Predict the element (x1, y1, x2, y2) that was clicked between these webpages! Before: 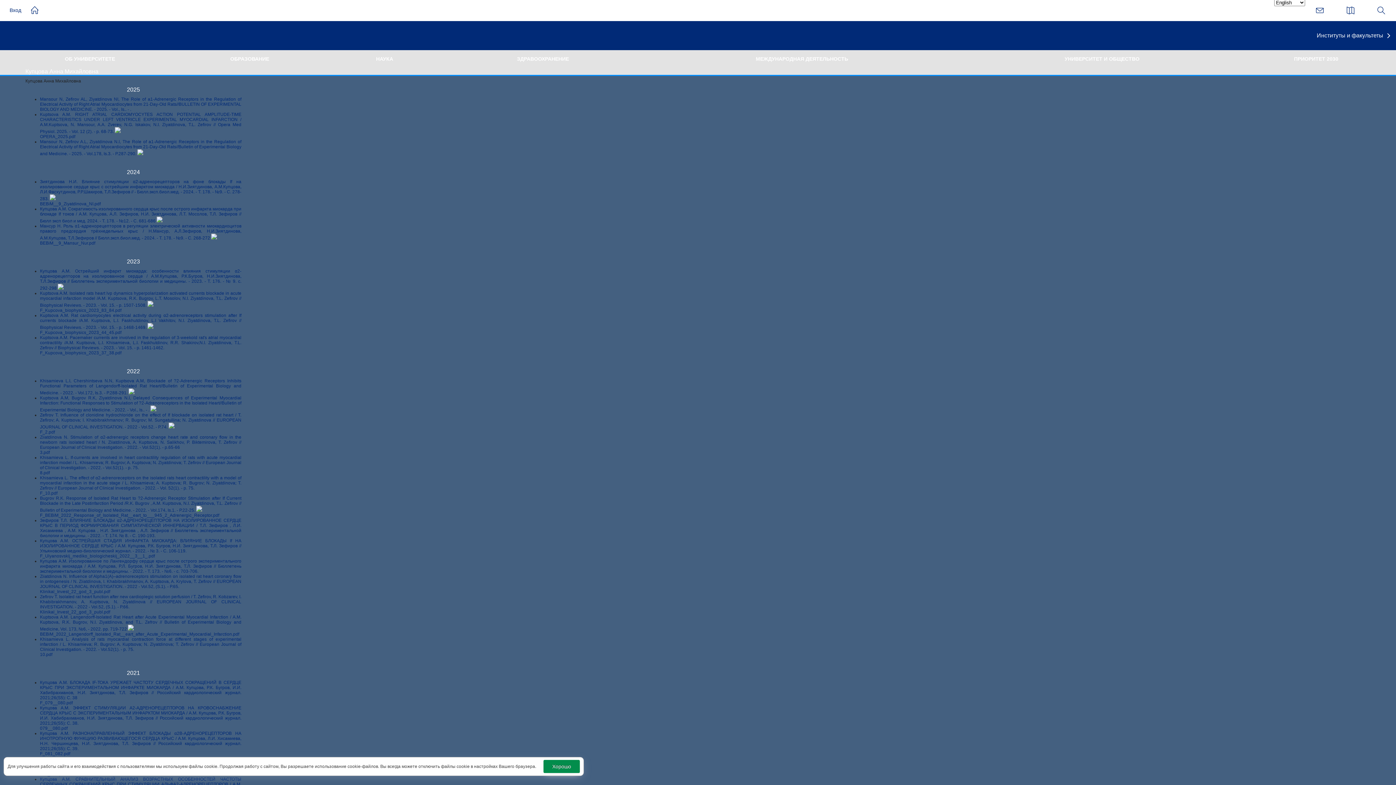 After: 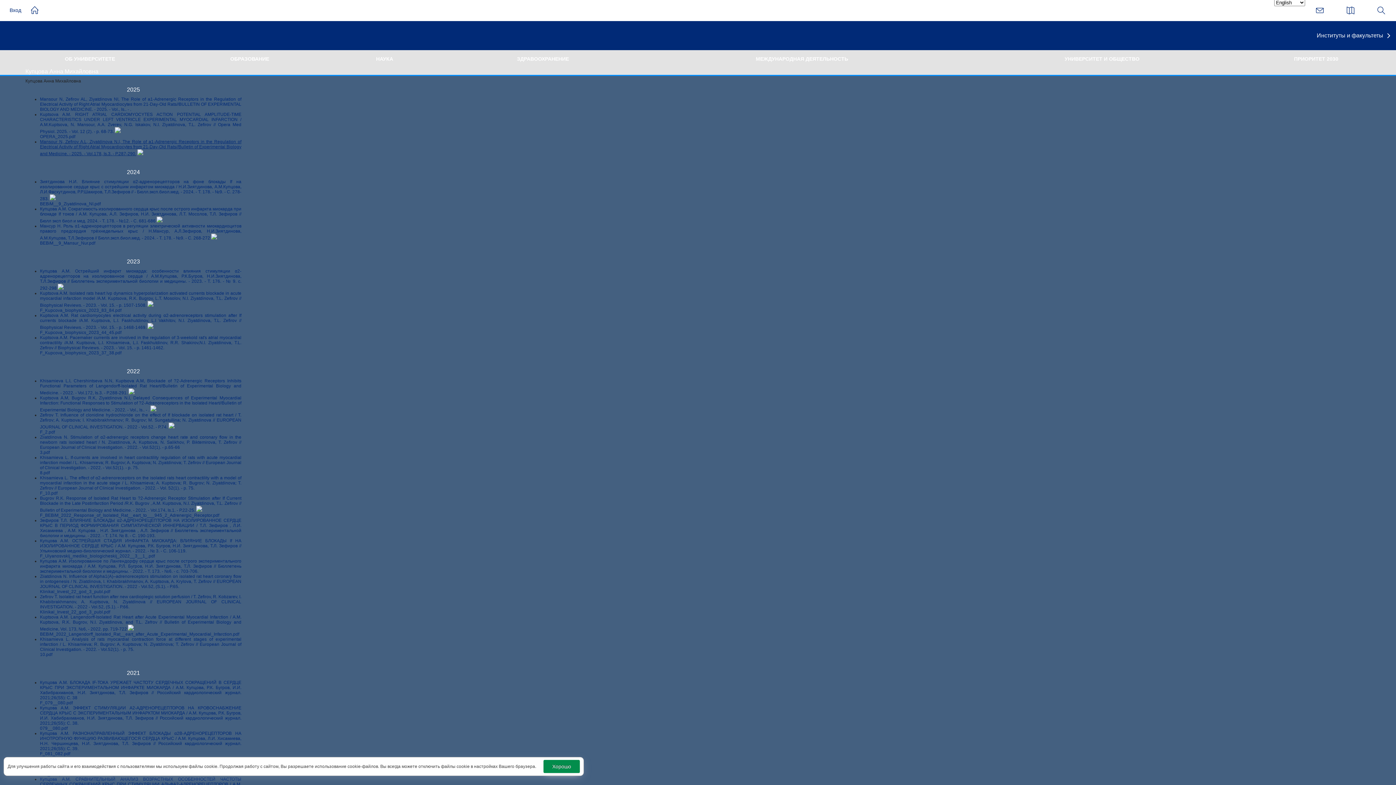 Action: label: Mansour N, Zefirov A.L, Ziyatdinova N.I, The Role of a1-Adrenergic Receptors in the Regulation of Electrical Activity of Right Atrial Myocardiocytes from 21-Day-Old Rats//Bulletin of Experimental Biology and Medicine. - 2025. - Vol.178, Is.3. - P.287-290. bbox: (40, 139, 241, 156)